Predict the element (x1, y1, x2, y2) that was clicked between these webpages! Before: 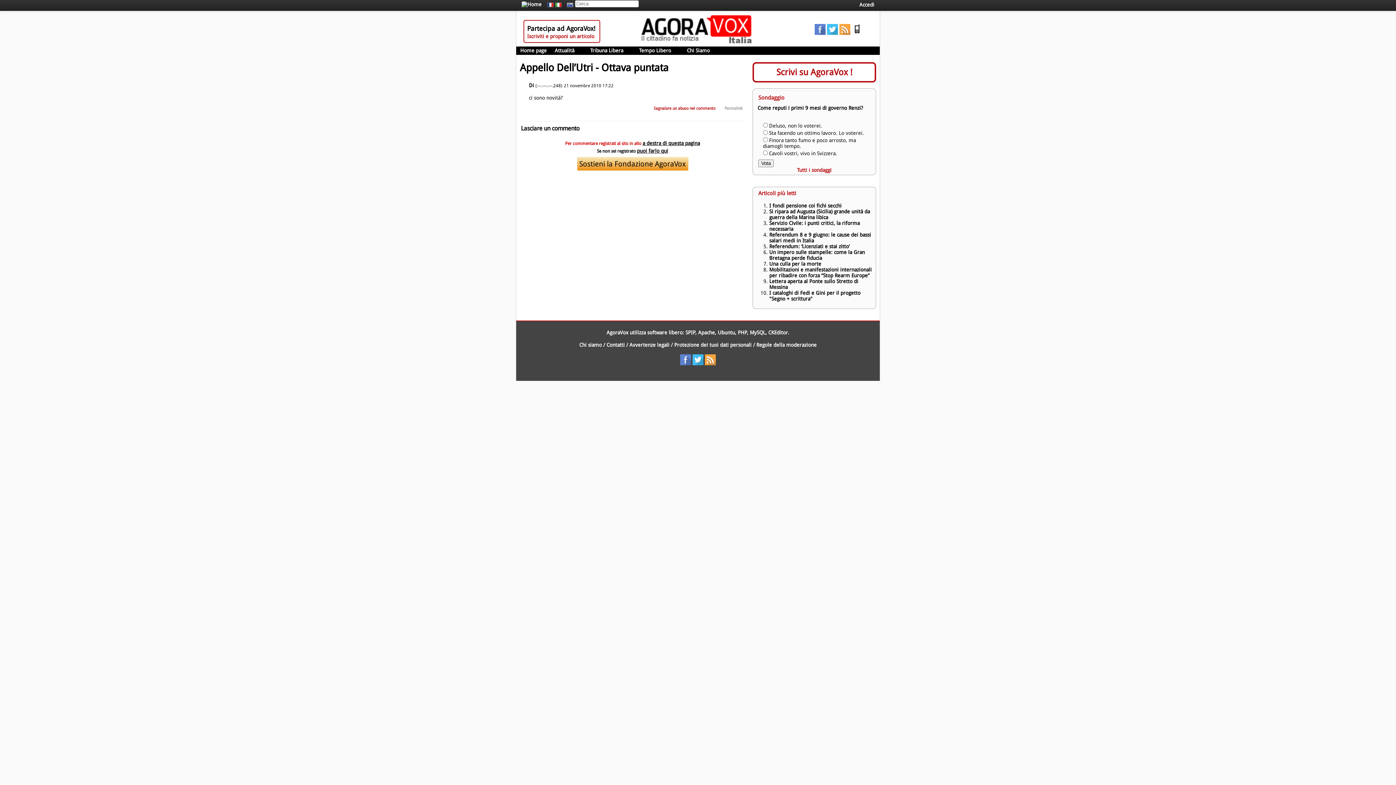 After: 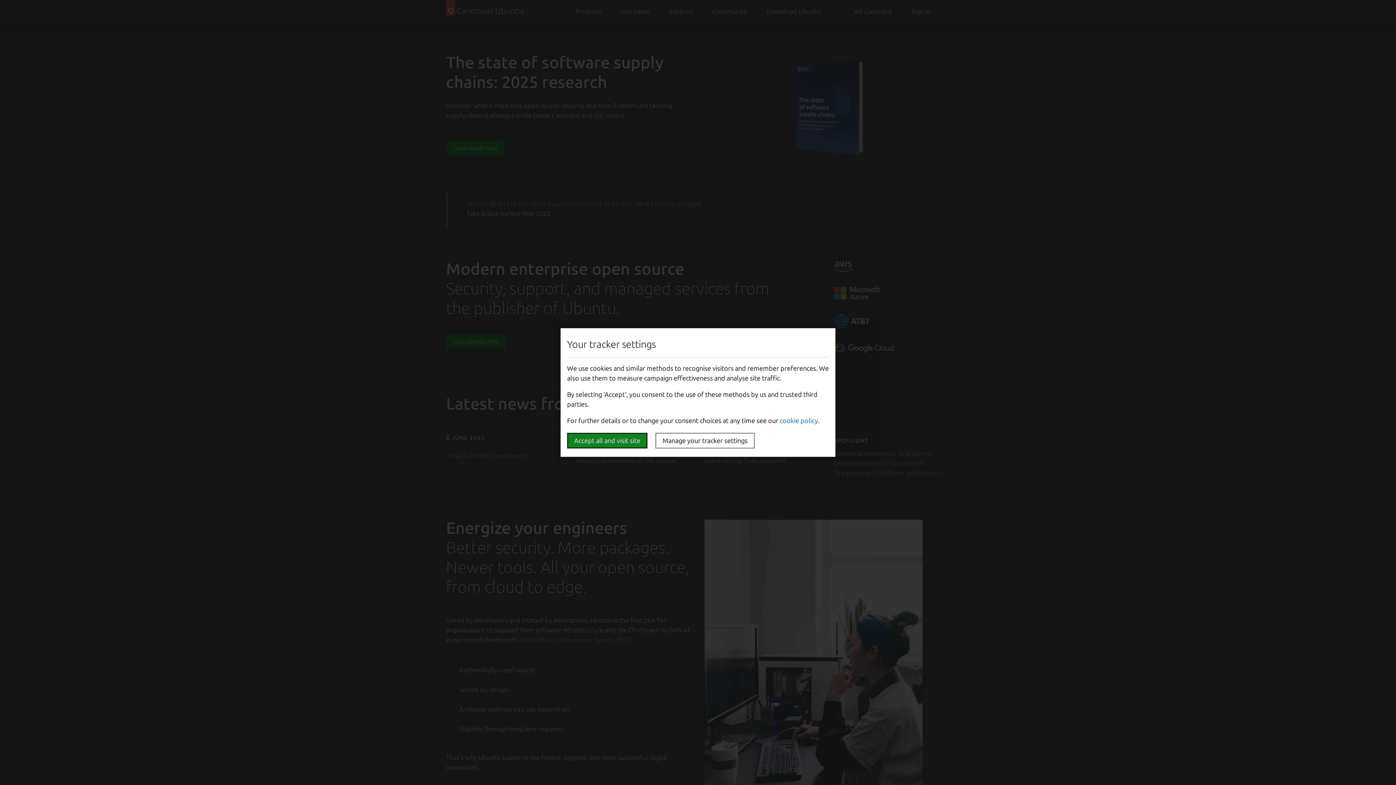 Action: label: Ubuntu bbox: (718, 329, 735, 335)